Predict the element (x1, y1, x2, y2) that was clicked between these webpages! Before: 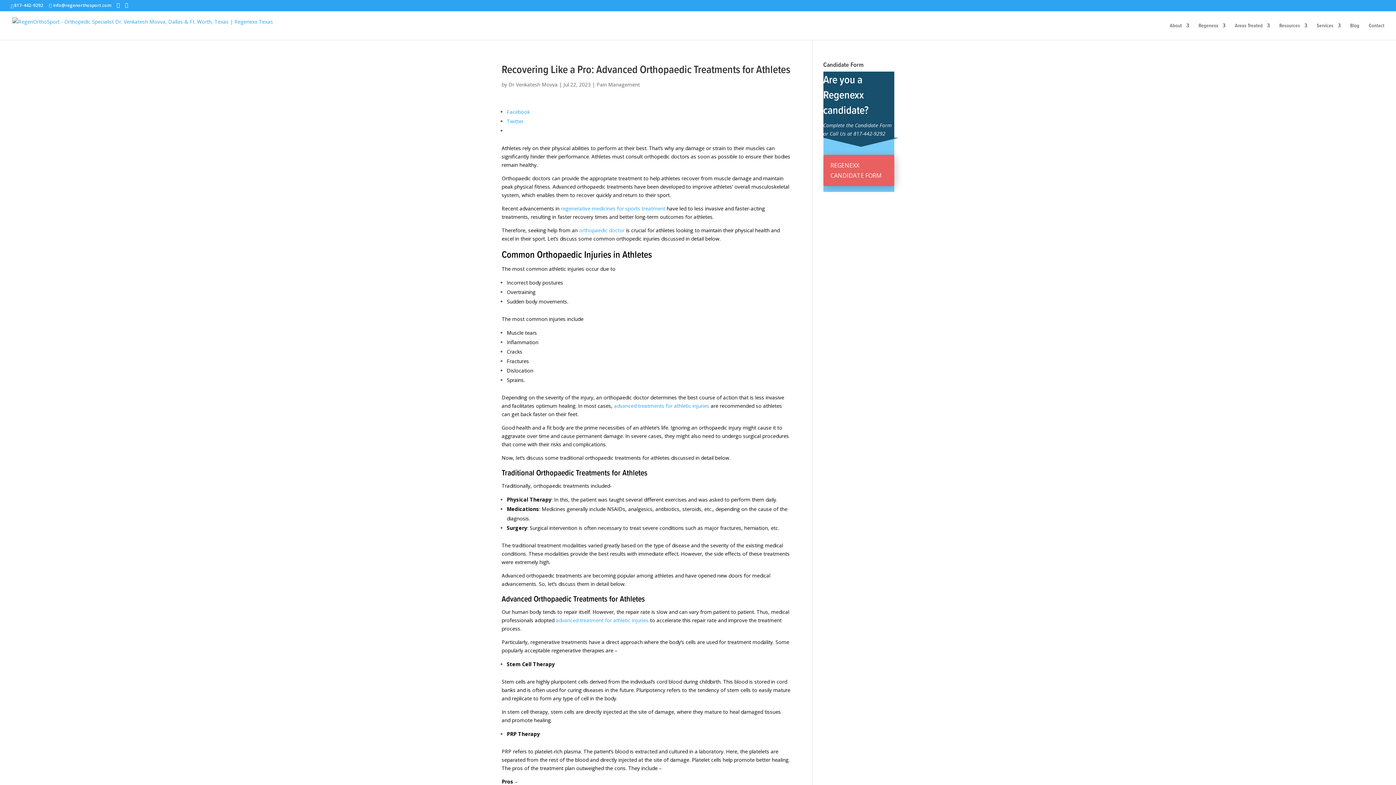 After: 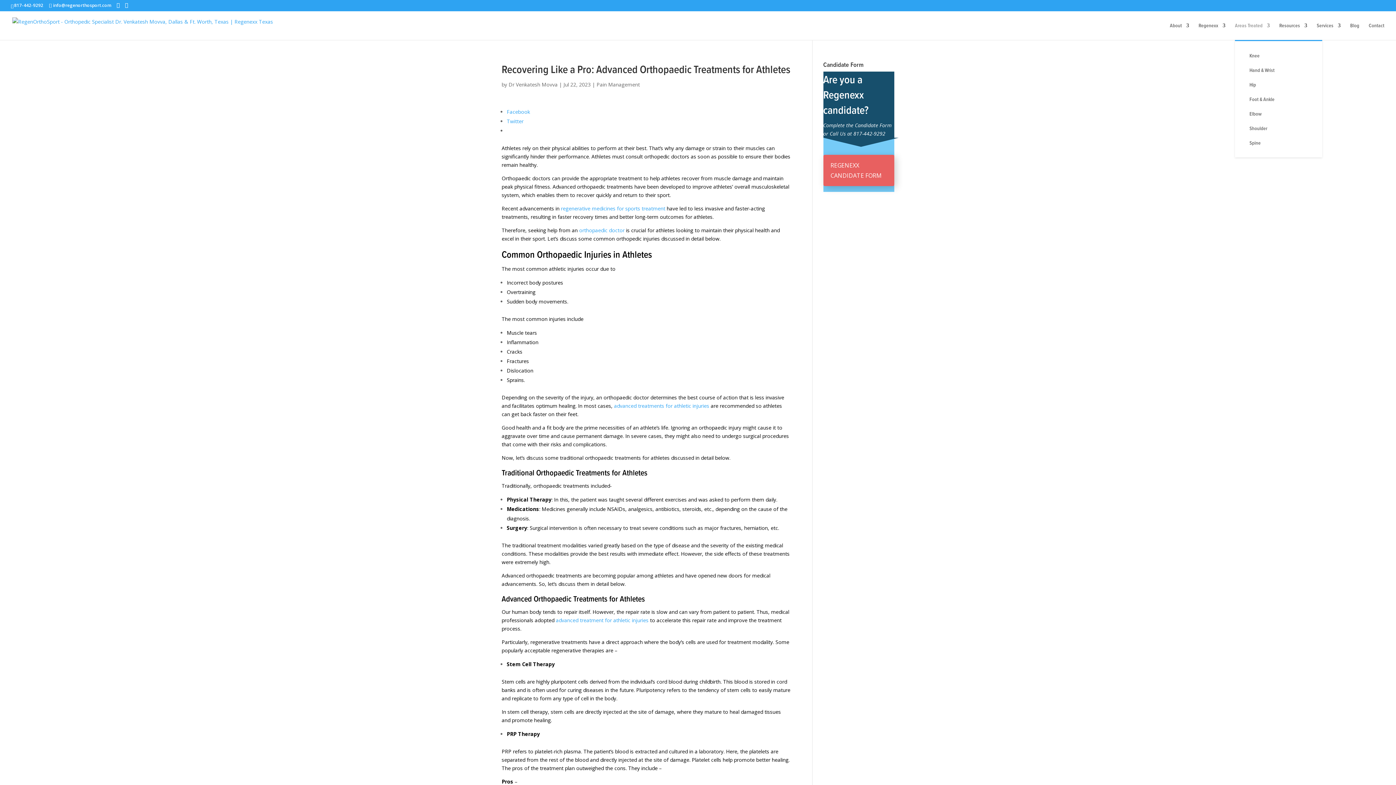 Action: label: Areas Treated bbox: (1235, 22, 1270, 40)